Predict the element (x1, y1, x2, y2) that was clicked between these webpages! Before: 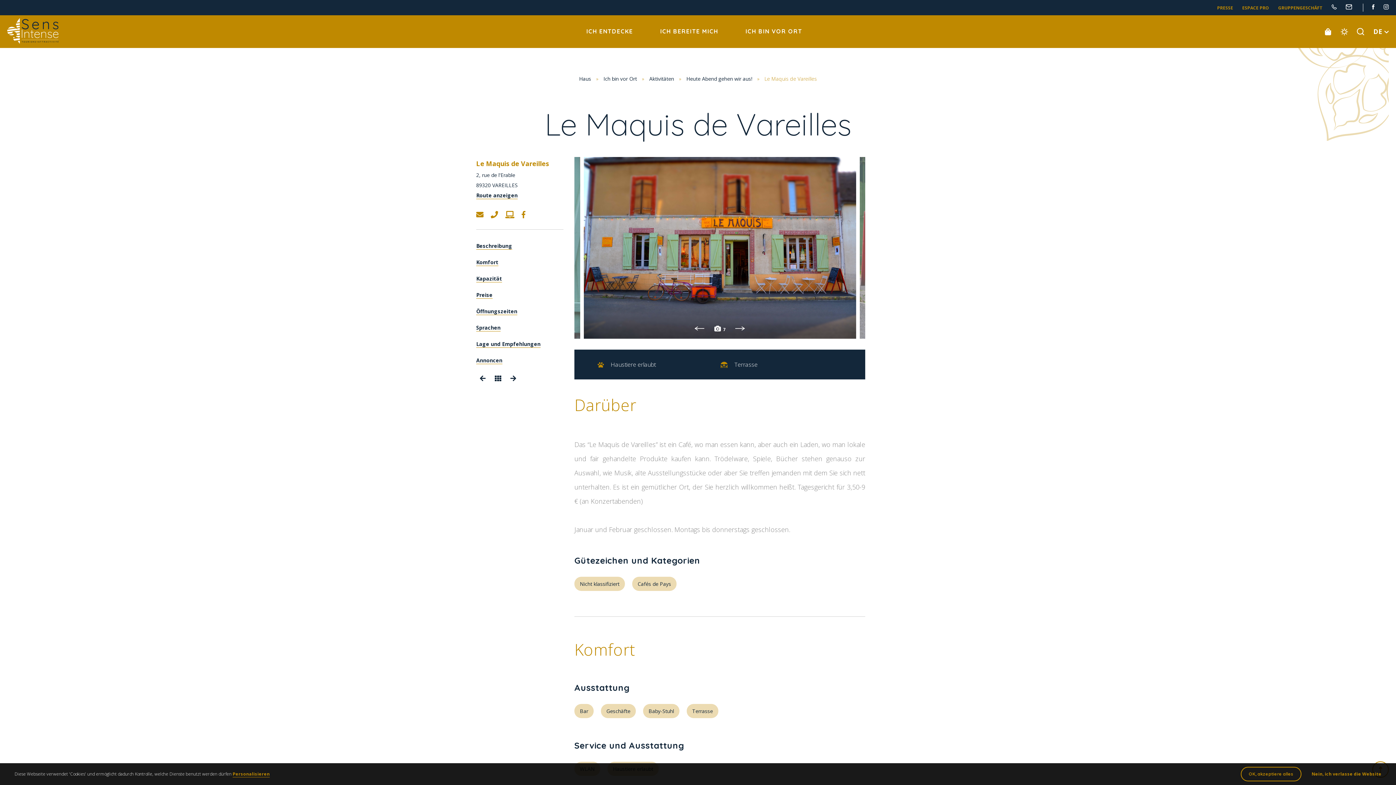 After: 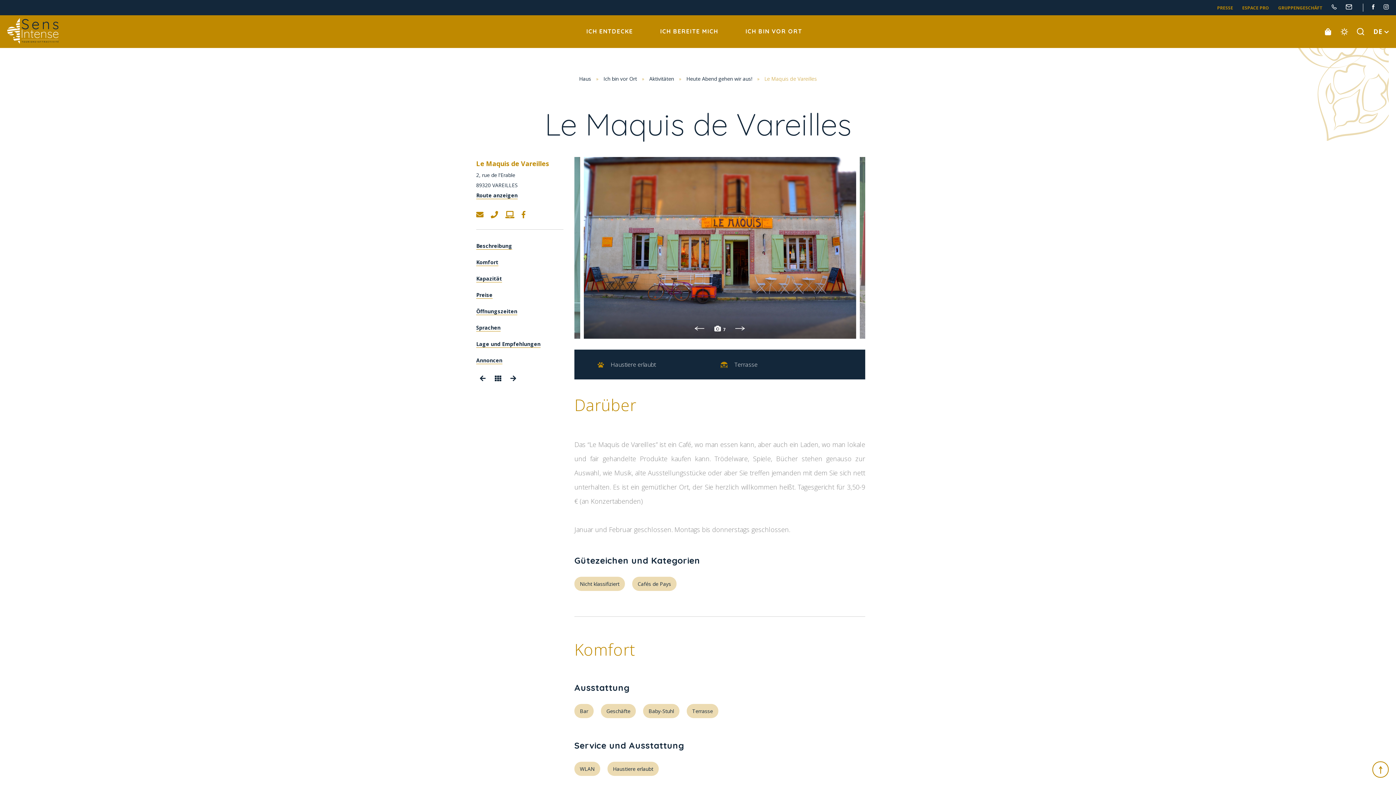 Action: bbox: (1241, 767, 1301, 781) label: OK, akzeptiere alles